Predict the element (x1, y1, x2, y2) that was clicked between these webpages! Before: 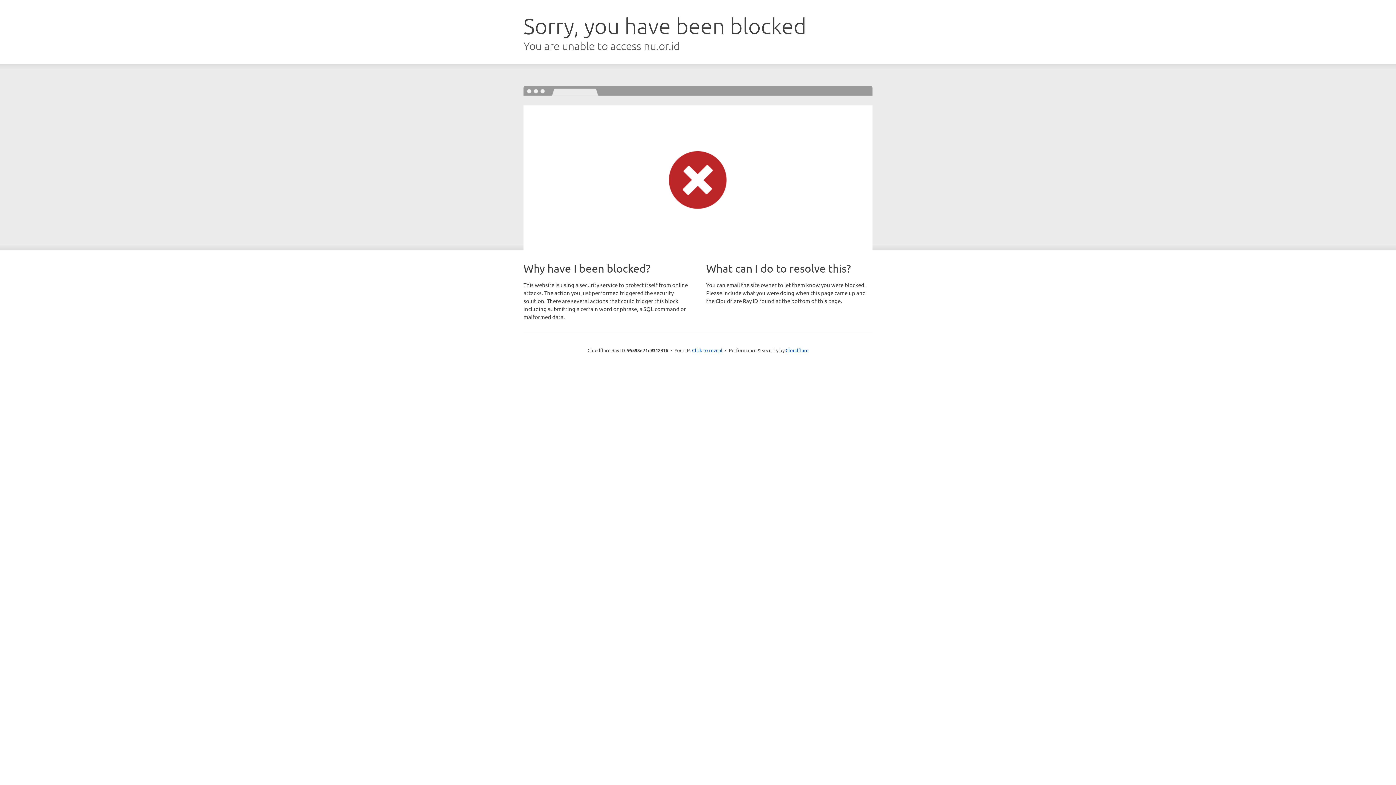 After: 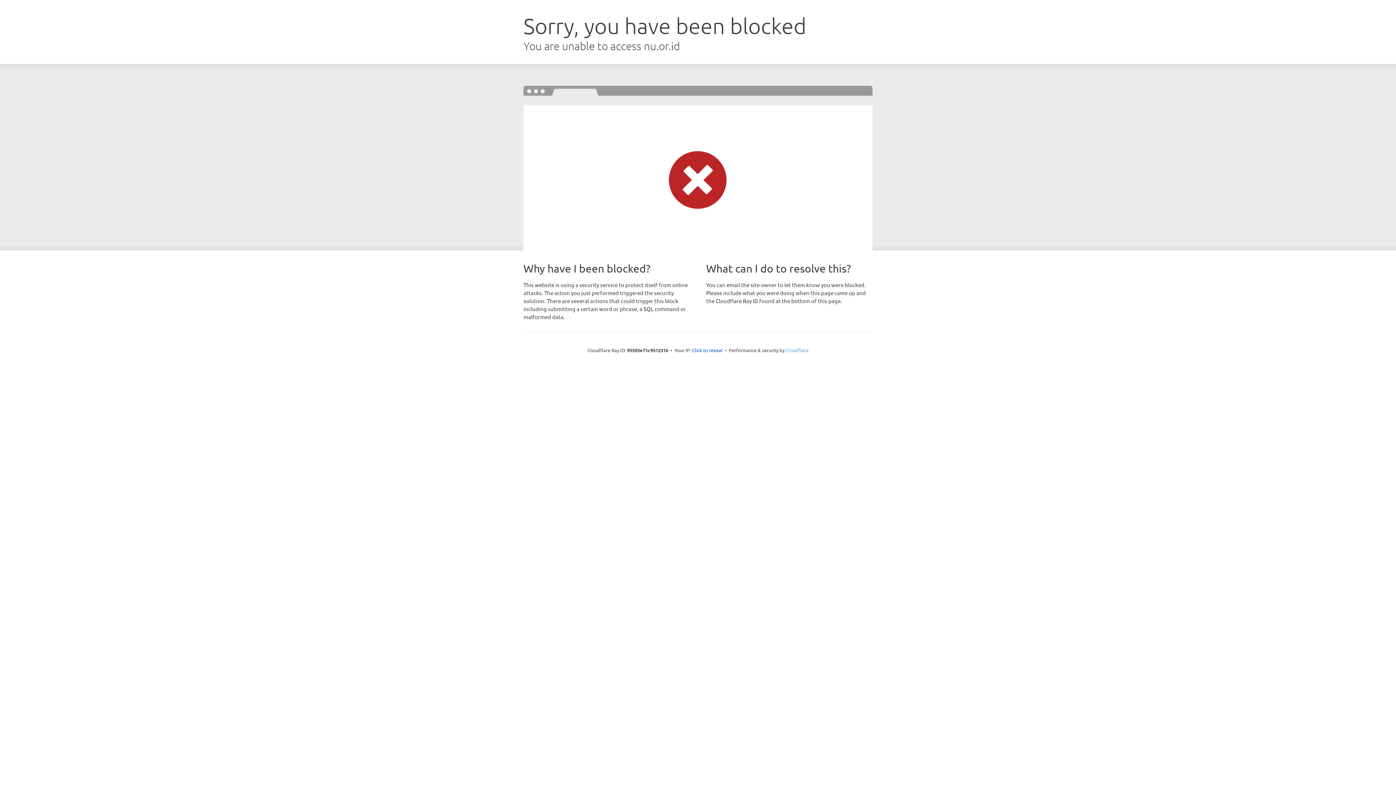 Action: label: Cloudflare bbox: (785, 347, 808, 353)